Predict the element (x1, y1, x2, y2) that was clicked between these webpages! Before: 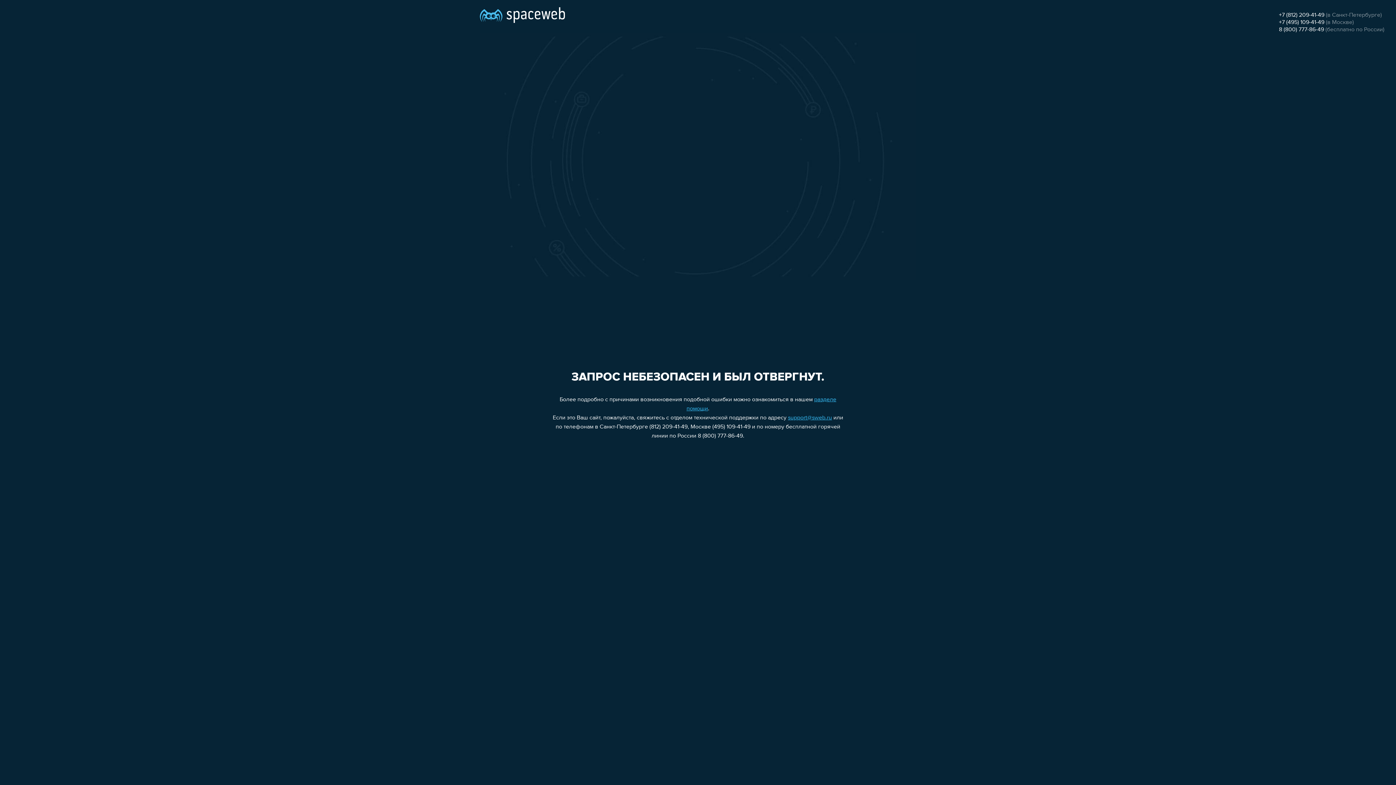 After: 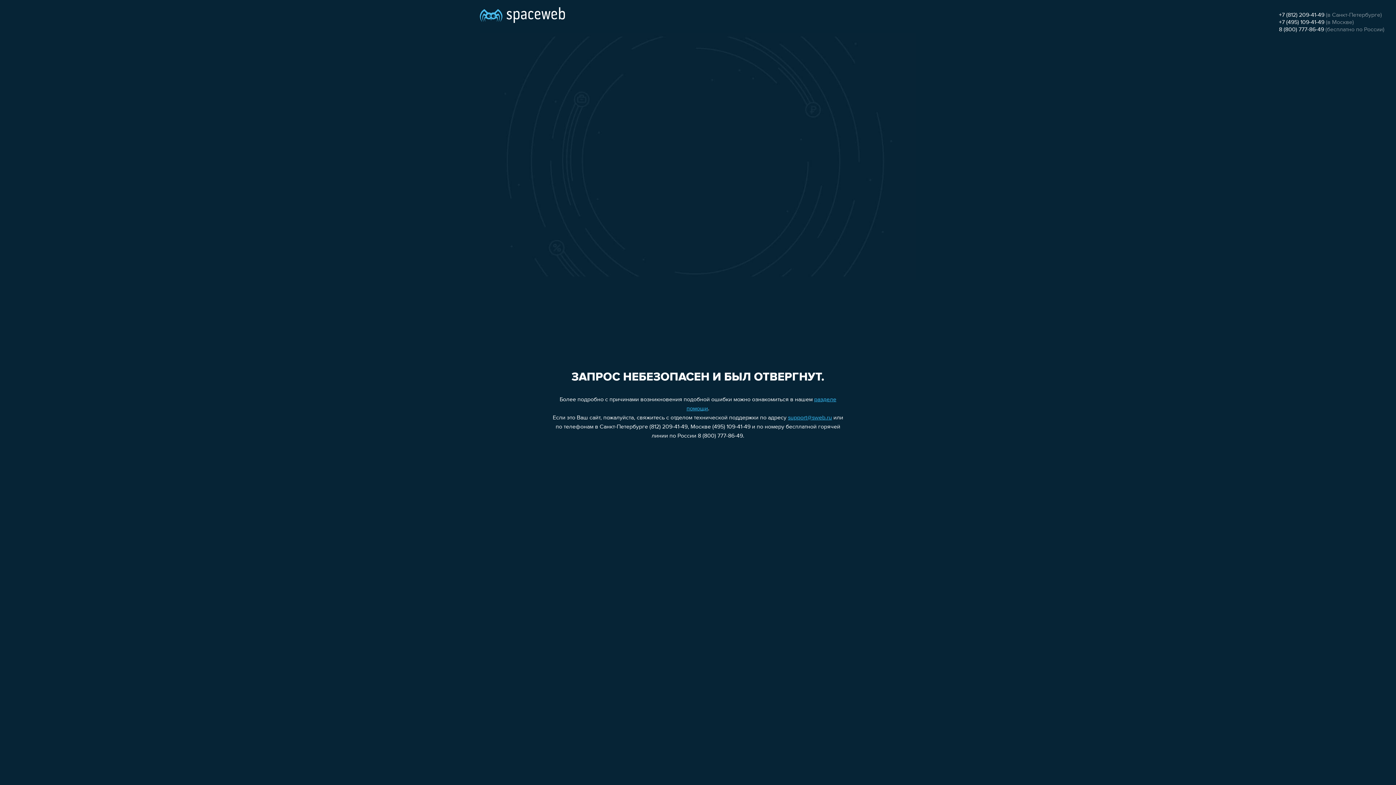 Action: label: support@sweb.ru bbox: (788, 415, 832, 421)